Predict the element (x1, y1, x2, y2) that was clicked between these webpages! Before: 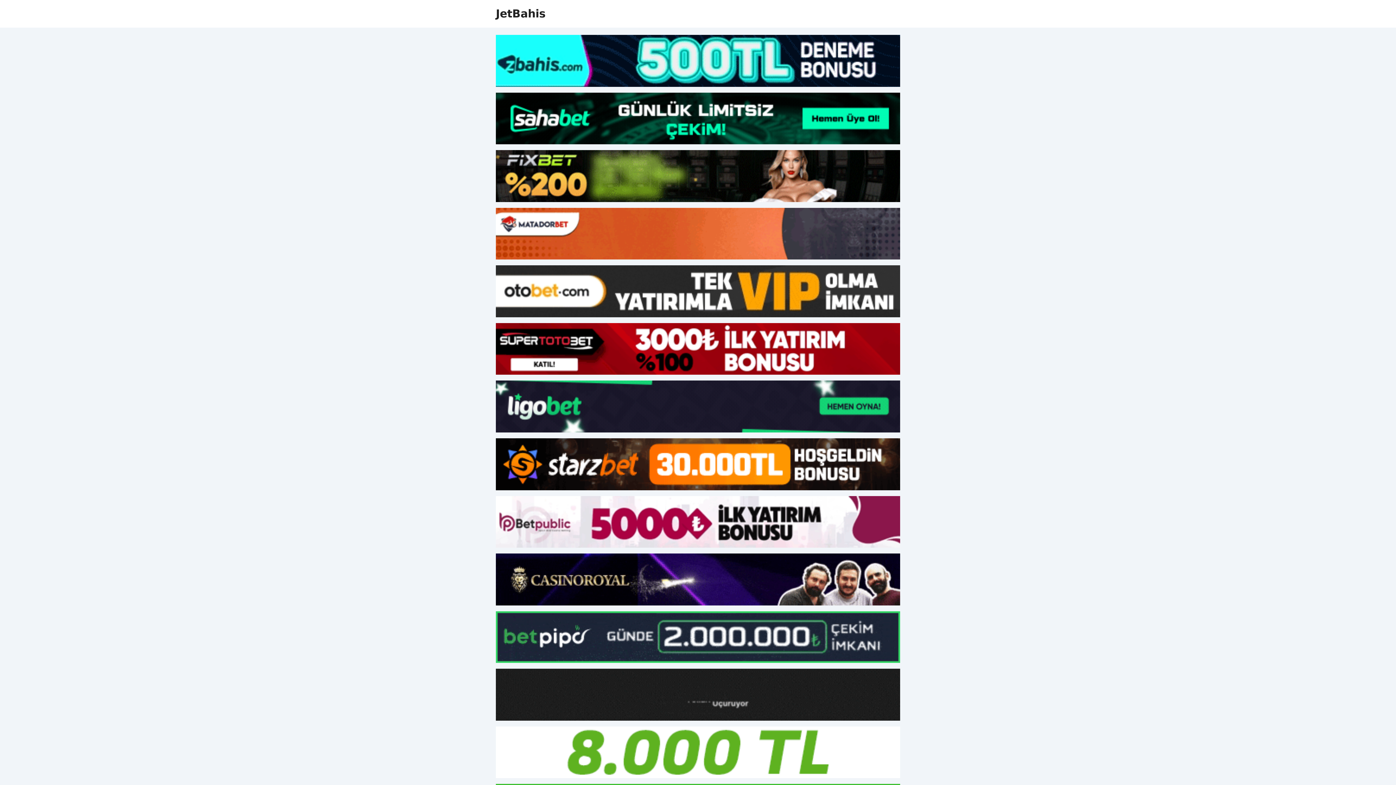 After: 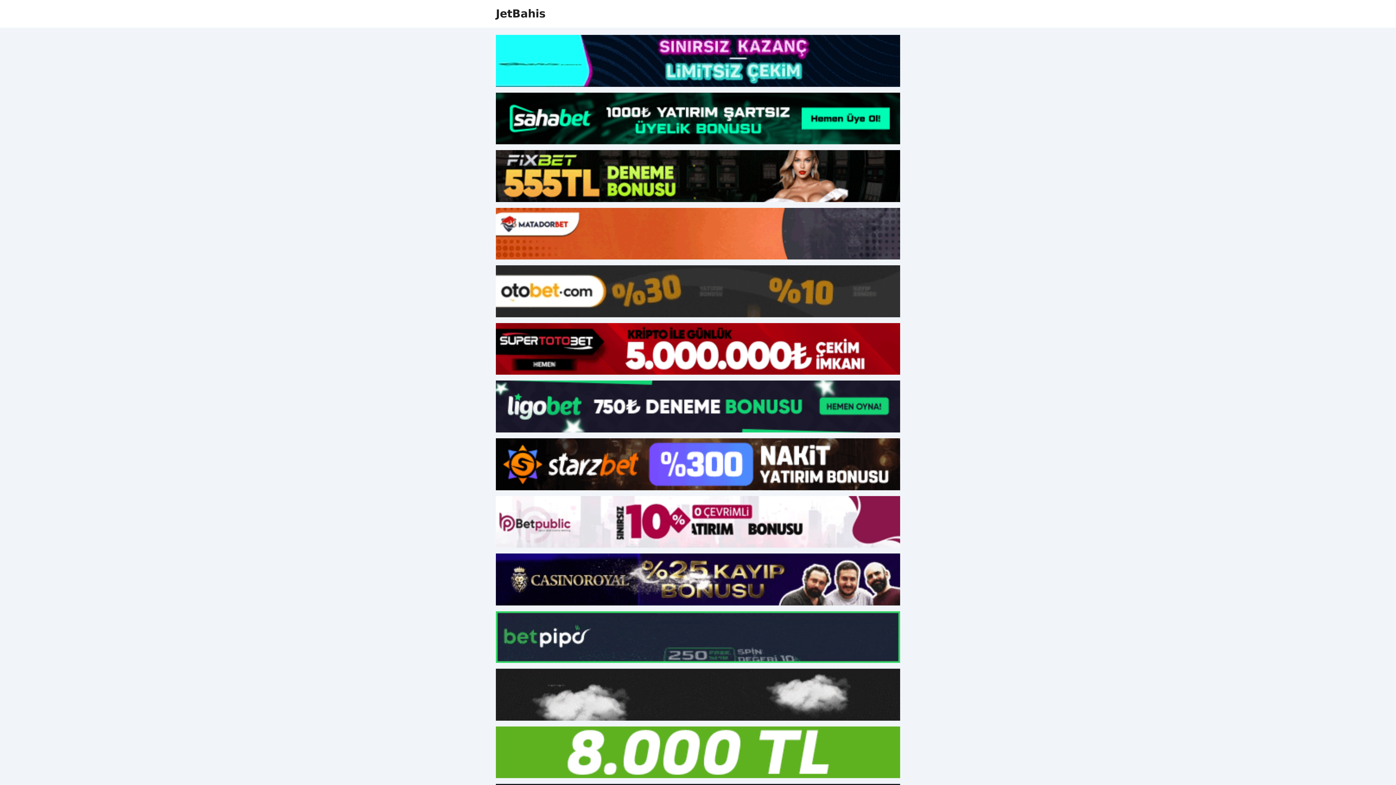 Action: bbox: (496, 438, 900, 490)